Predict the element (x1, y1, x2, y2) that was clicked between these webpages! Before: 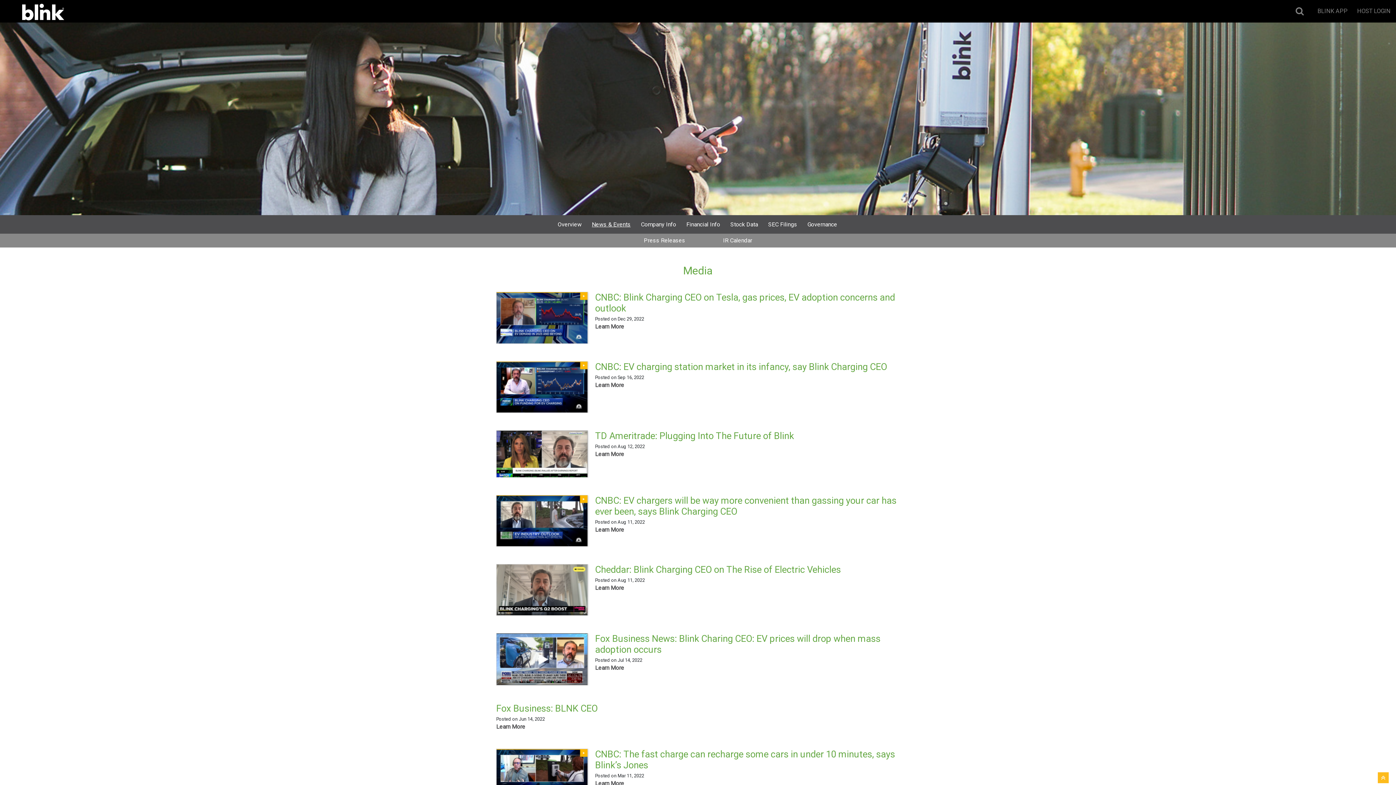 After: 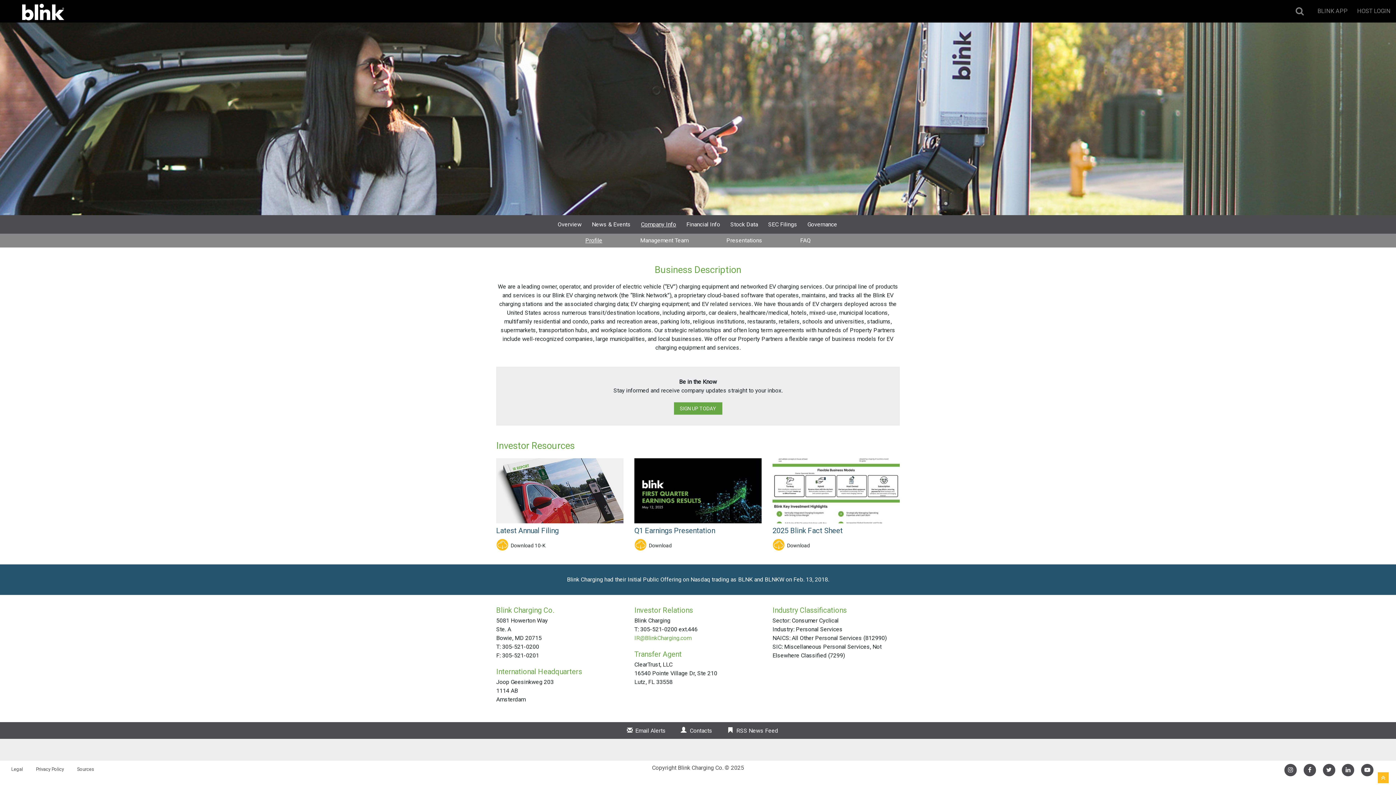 Action: label: Company Info bbox: (636, 215, 680, 233)